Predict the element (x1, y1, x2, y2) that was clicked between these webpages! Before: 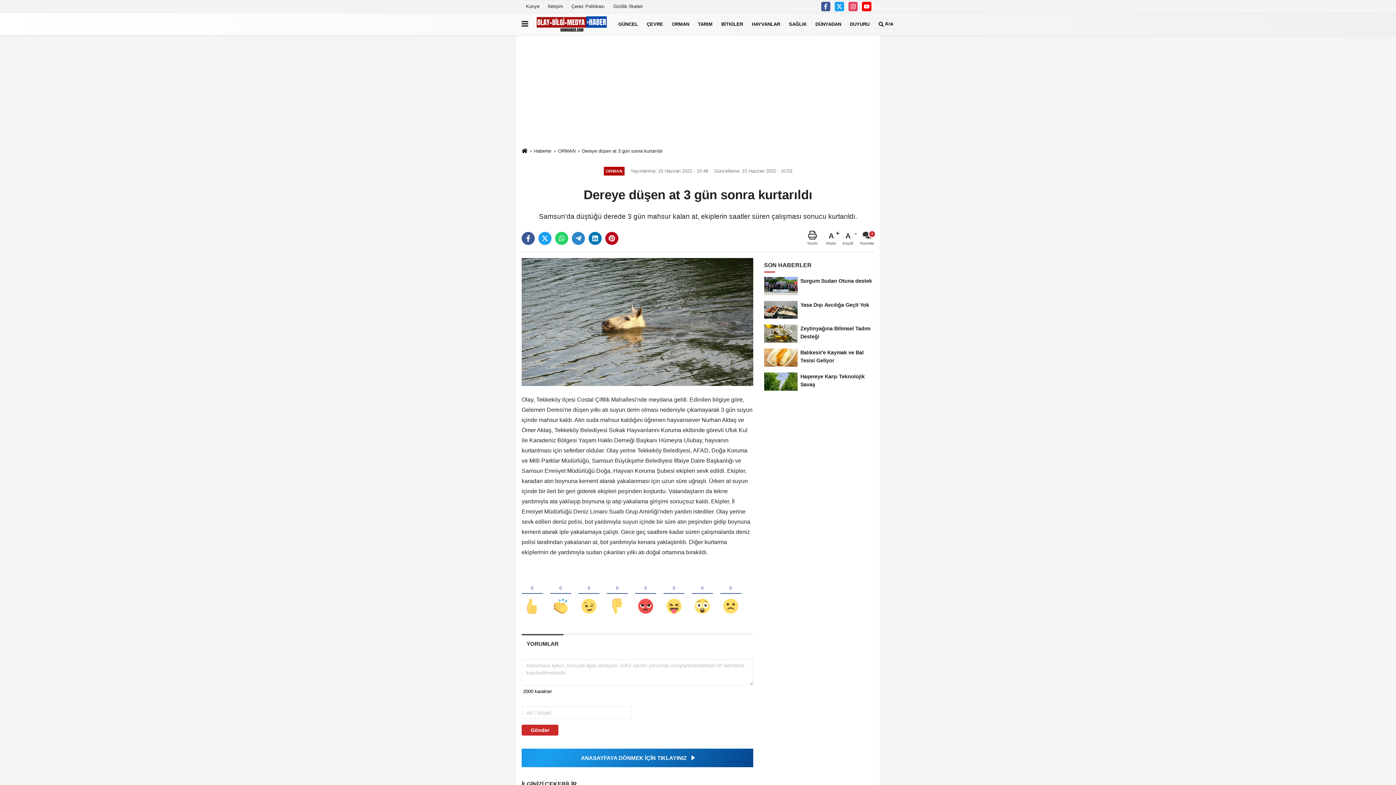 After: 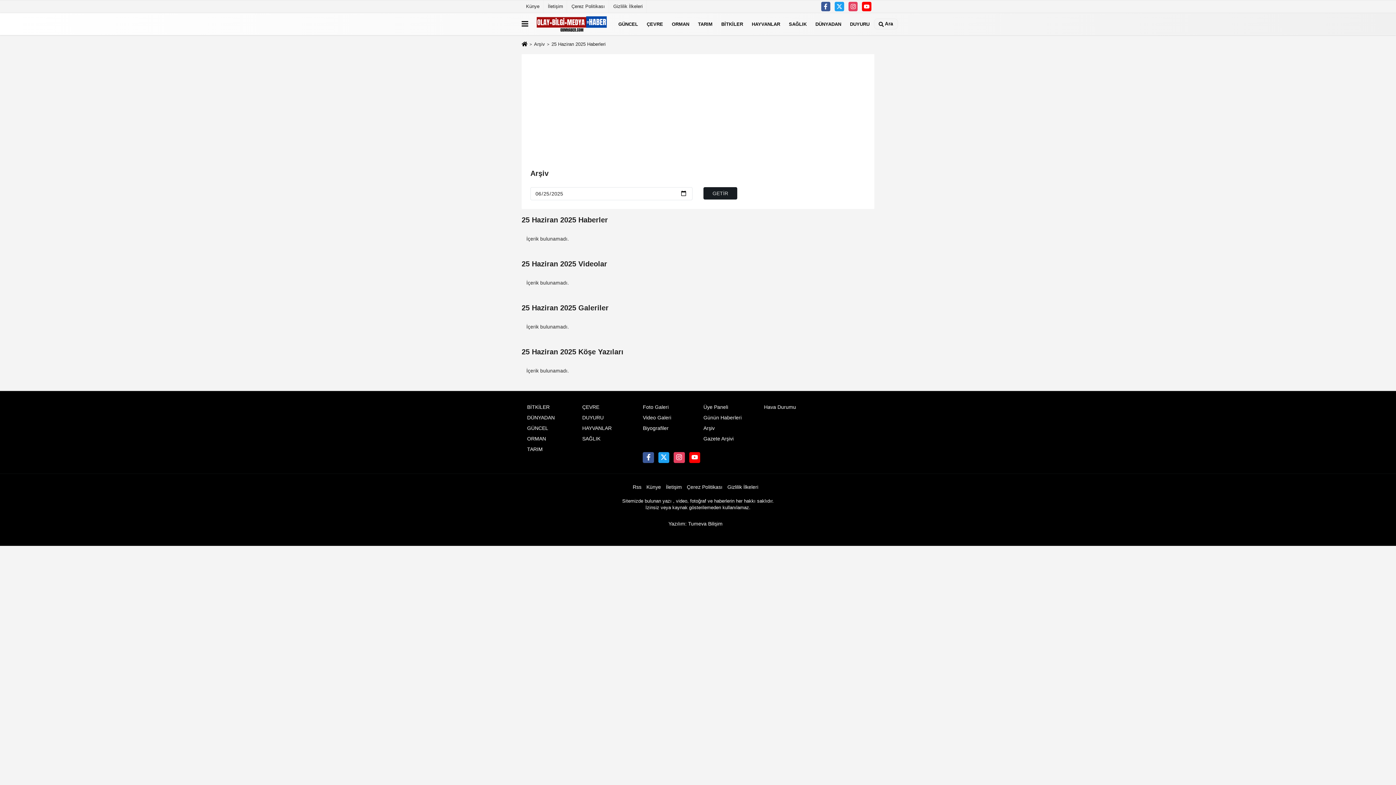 Action: bbox: (534, 148, 551, 153) label: Haberler